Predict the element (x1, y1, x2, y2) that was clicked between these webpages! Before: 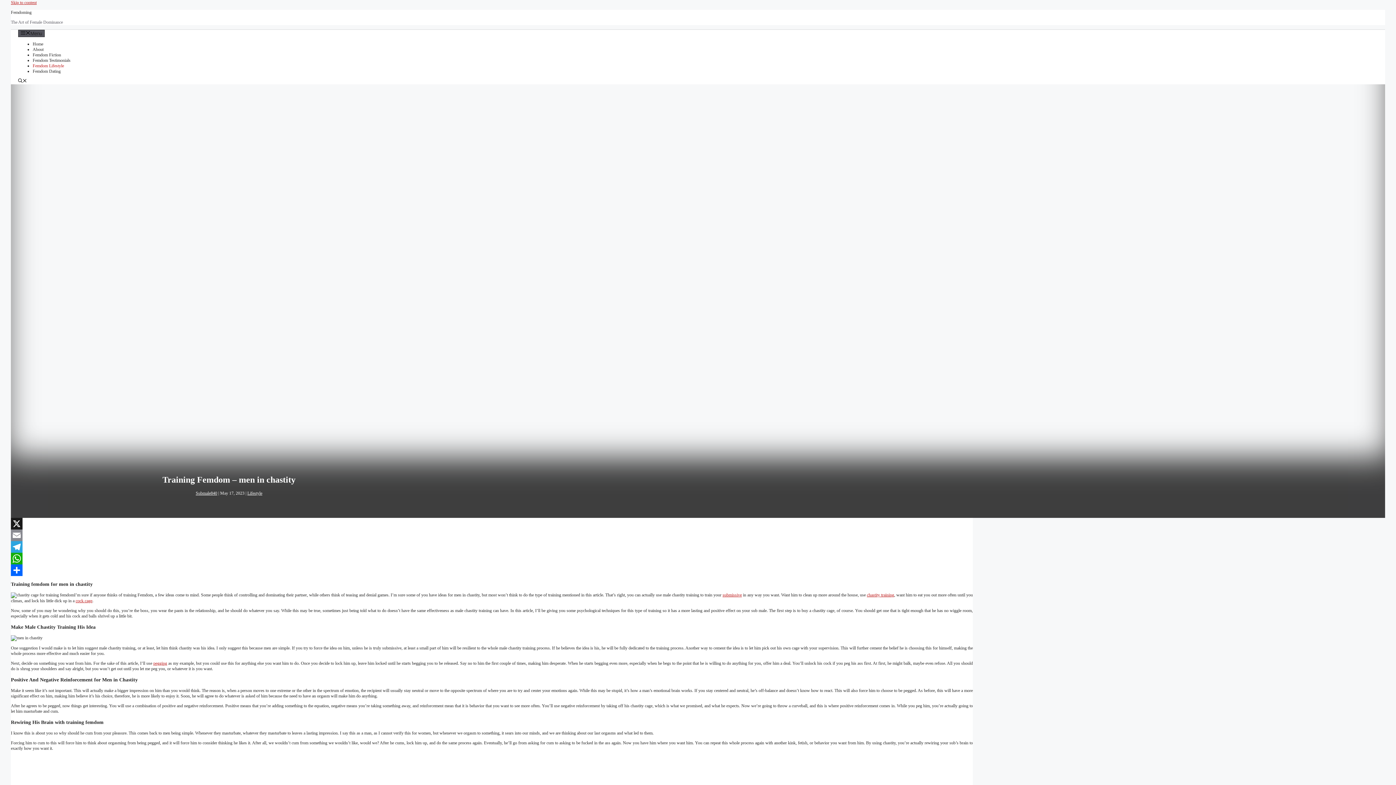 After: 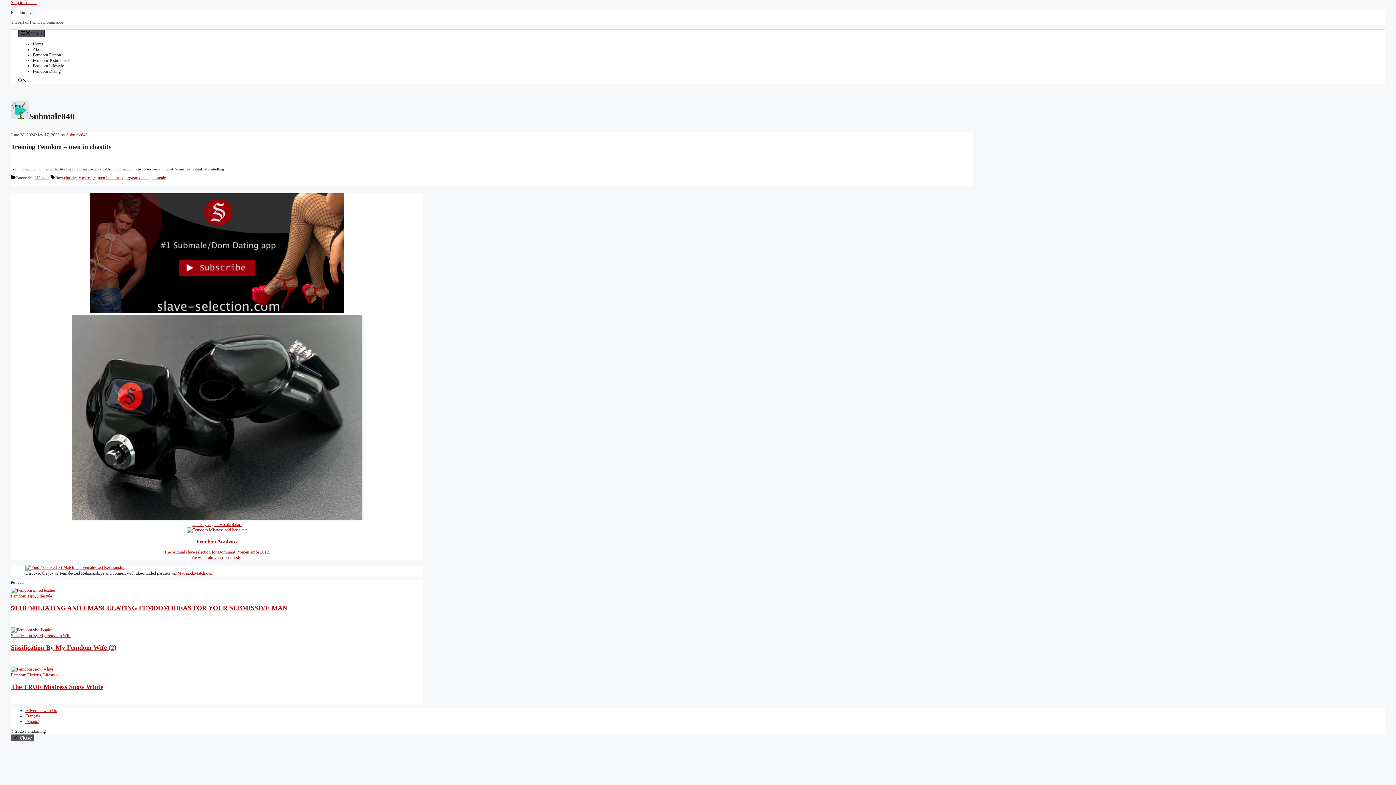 Action: bbox: (195, 490, 217, 495) label: Submale840